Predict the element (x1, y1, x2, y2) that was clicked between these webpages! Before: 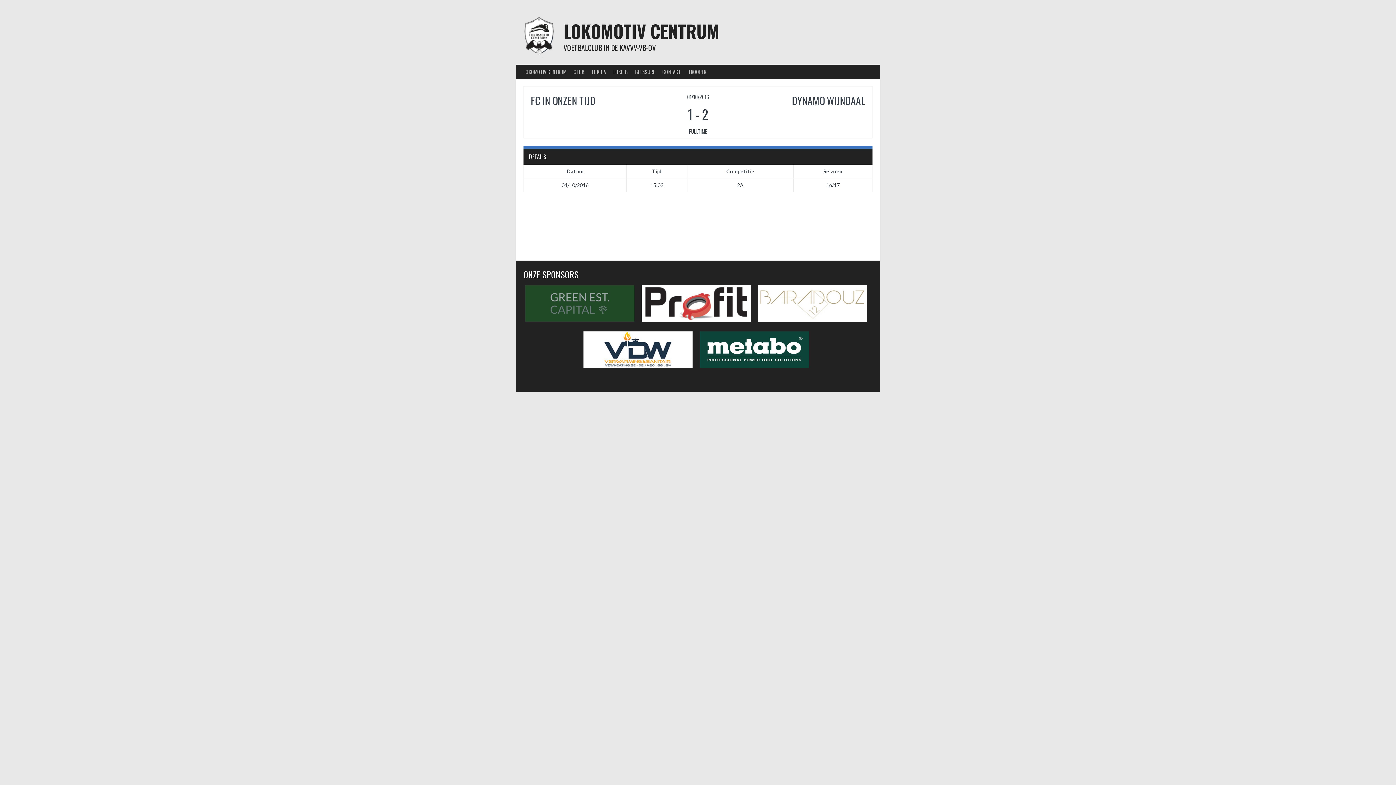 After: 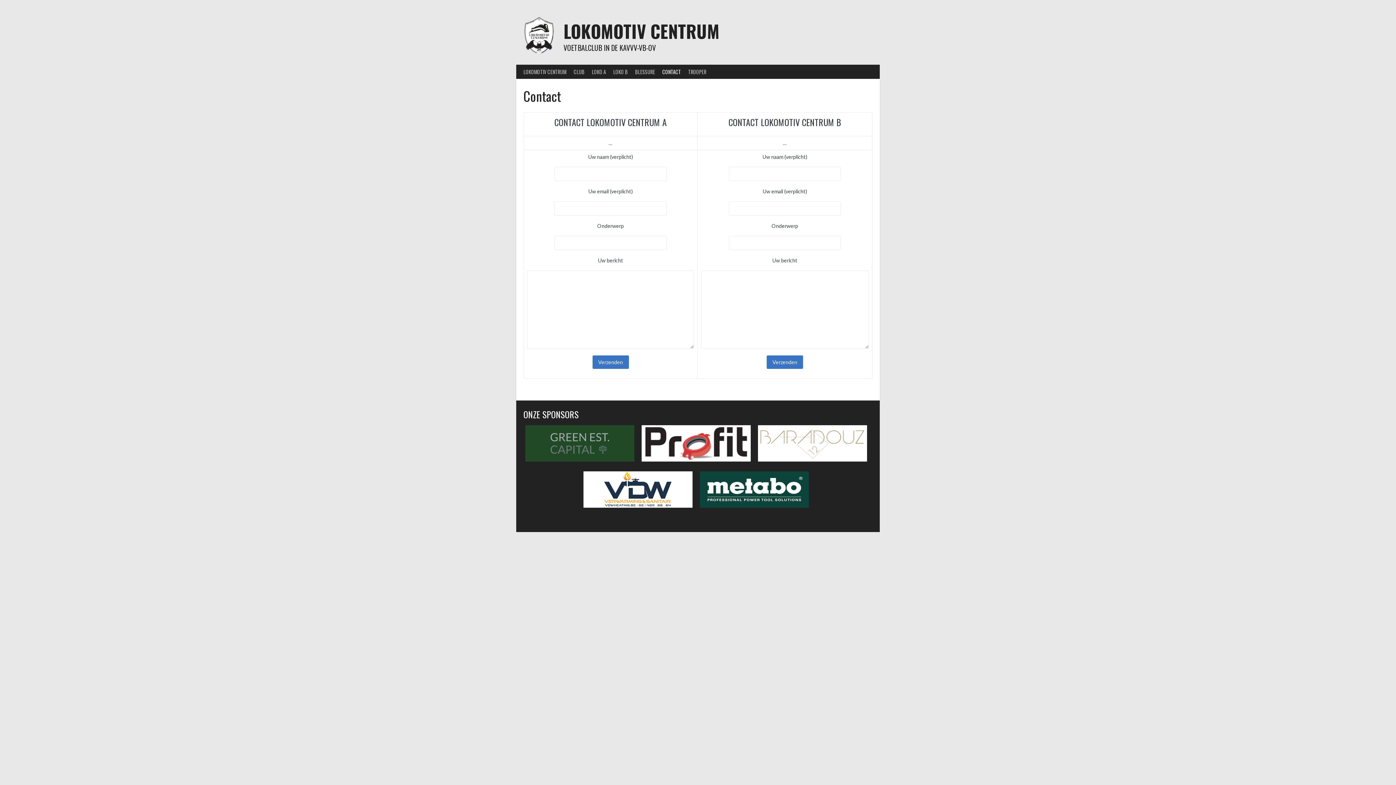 Action: label: CONTACT bbox: (658, 64, 684, 78)